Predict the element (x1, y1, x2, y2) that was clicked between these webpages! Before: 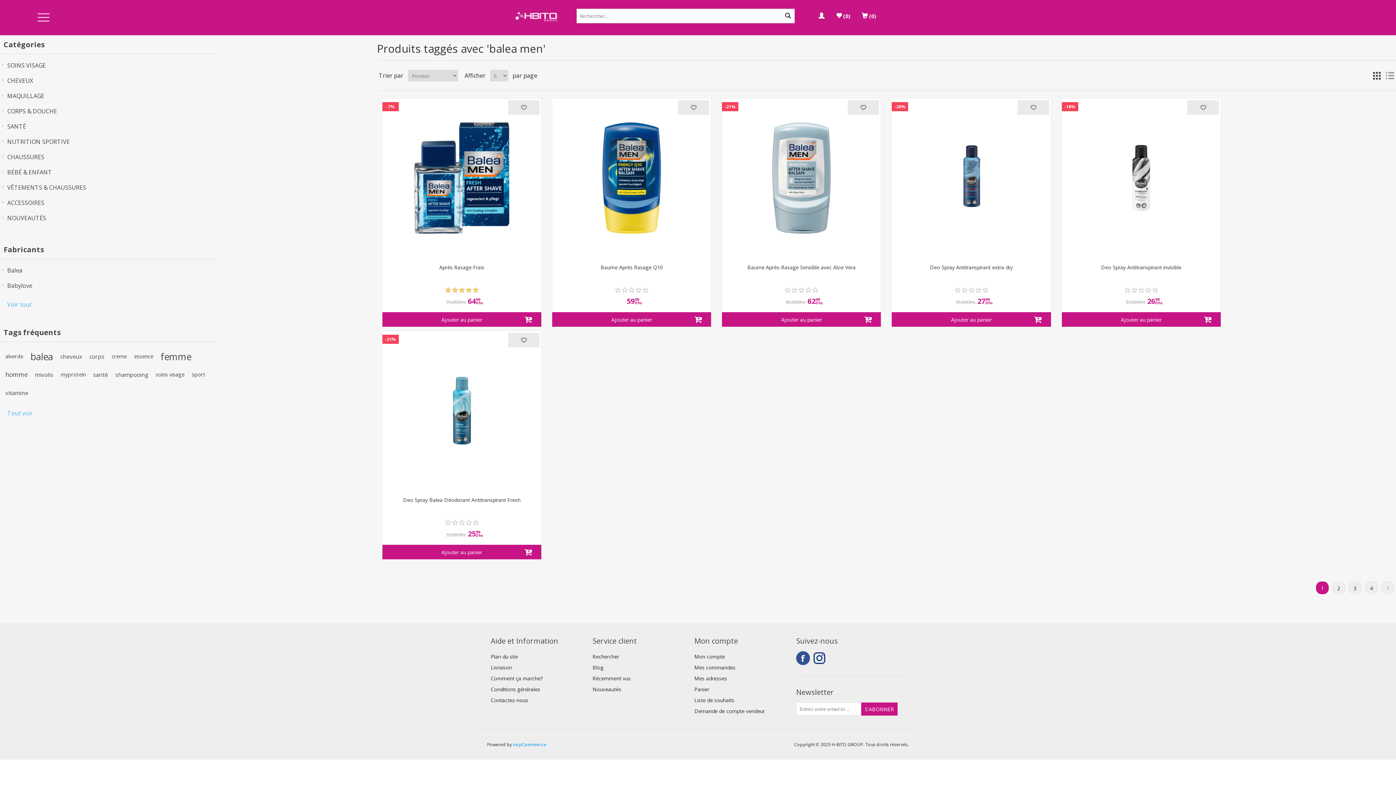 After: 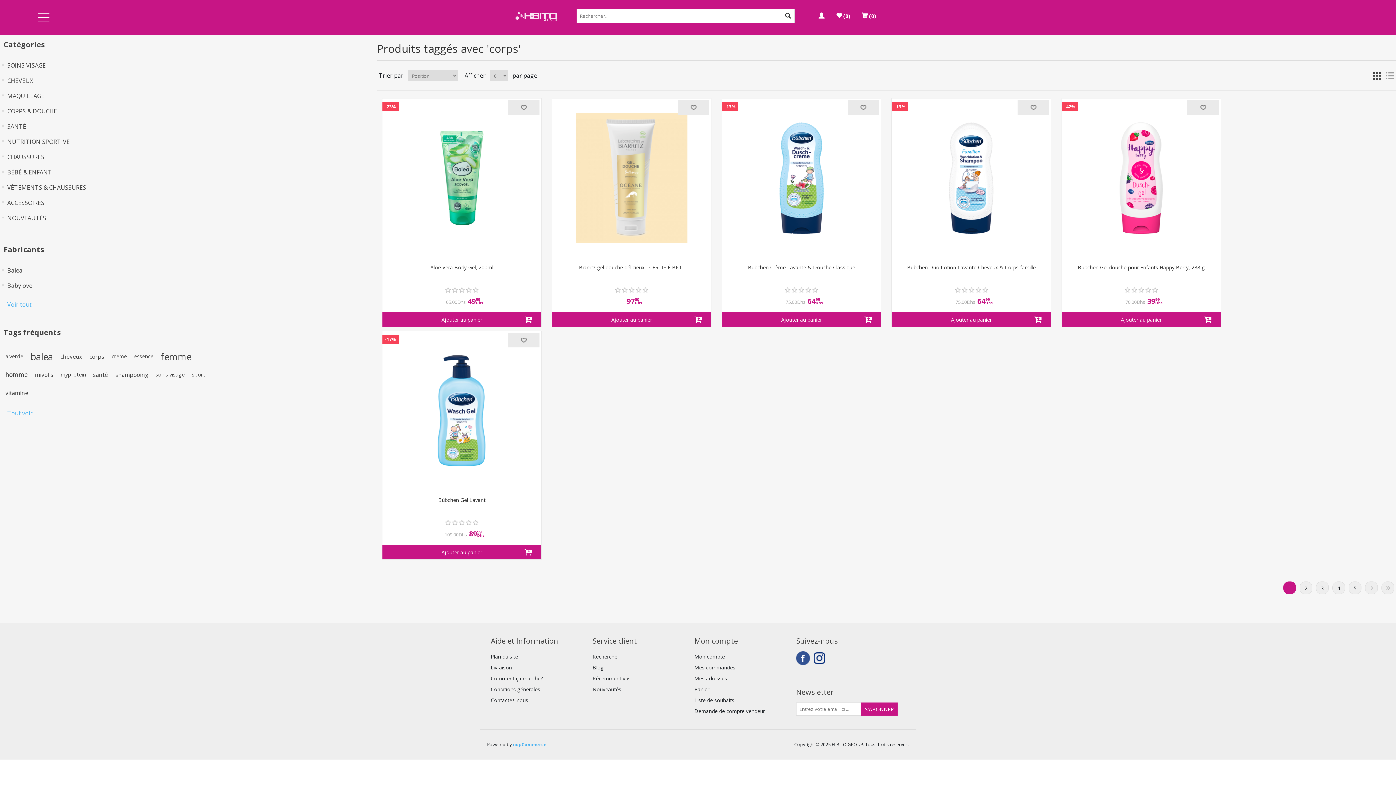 Action: label: corps bbox: (89, 351, 104, 362)